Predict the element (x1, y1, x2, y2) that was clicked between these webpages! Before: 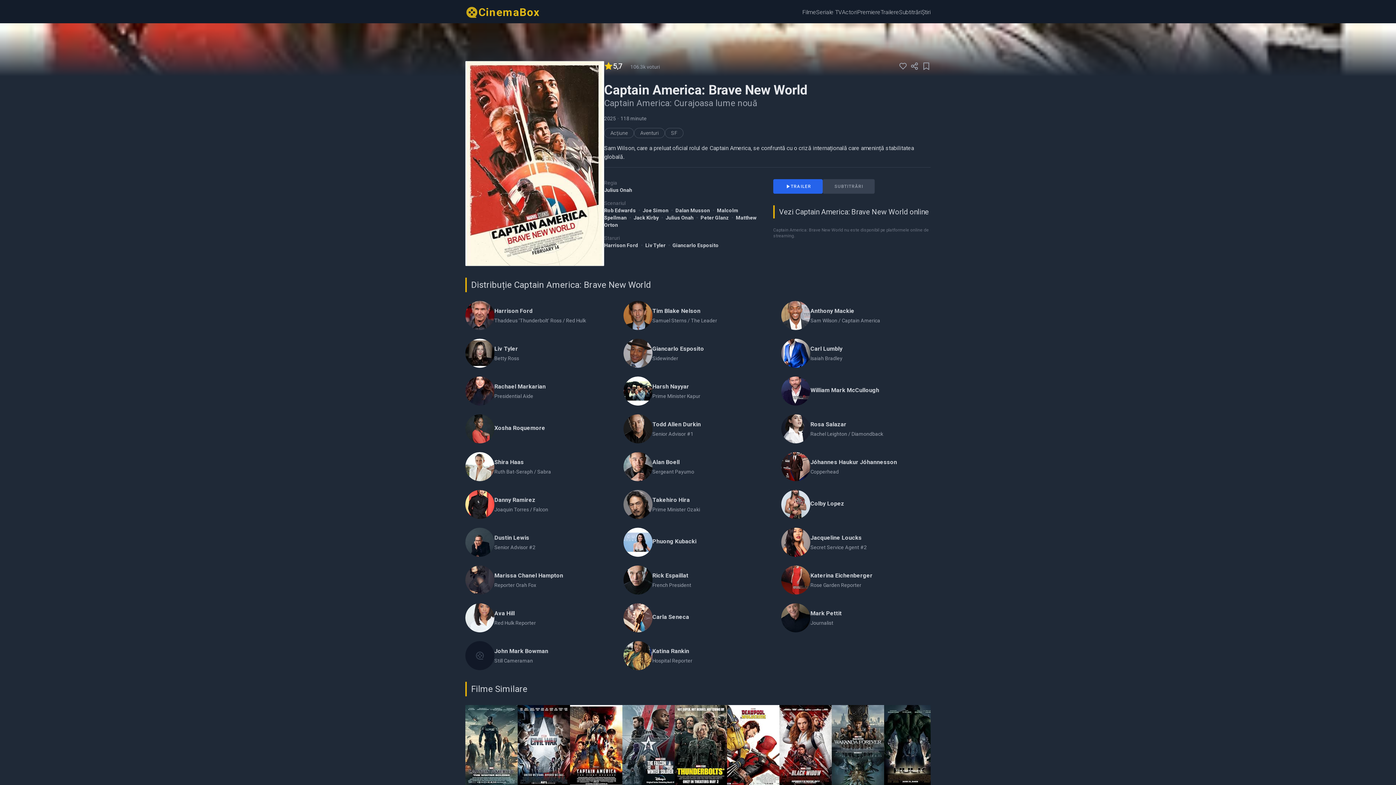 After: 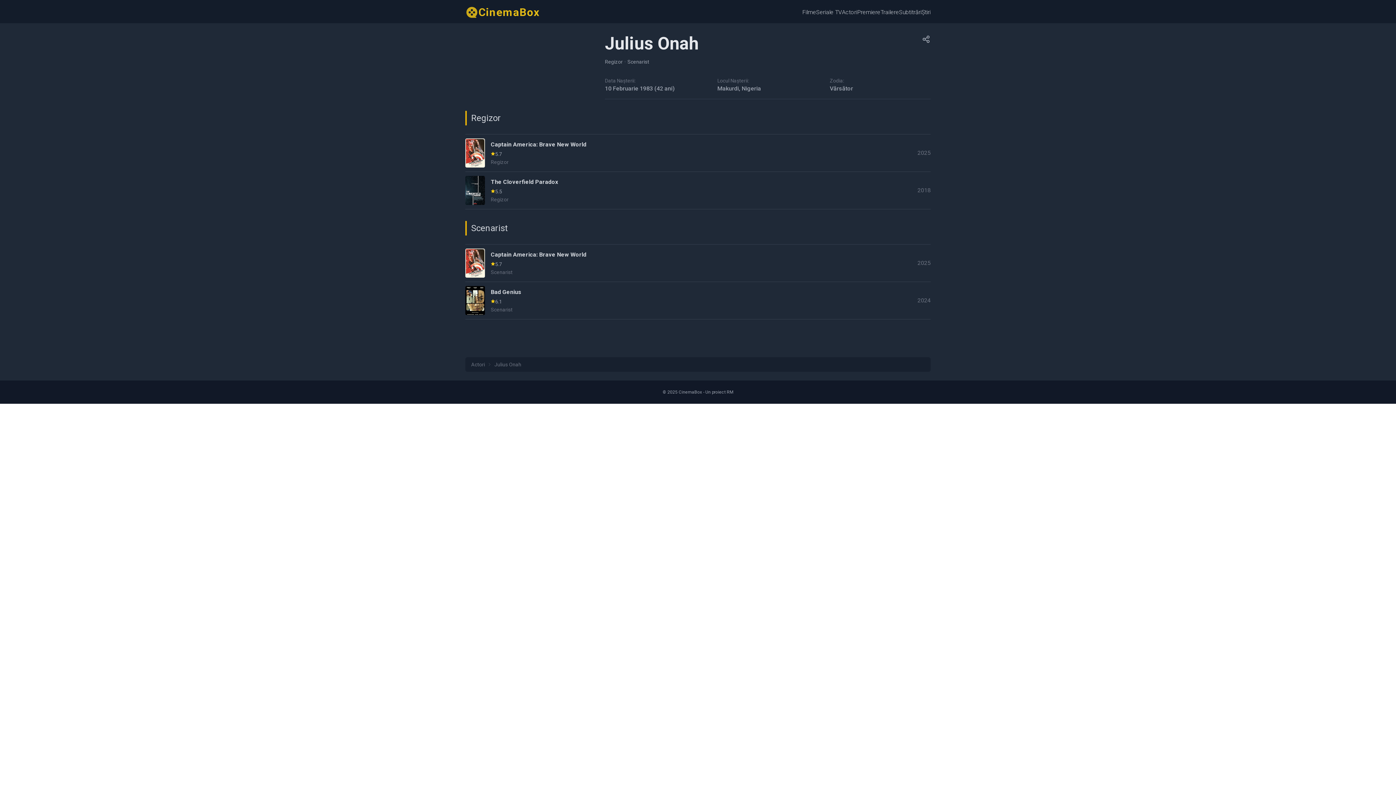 Action: label: Julius Onah  bbox: (665, 214, 694, 220)